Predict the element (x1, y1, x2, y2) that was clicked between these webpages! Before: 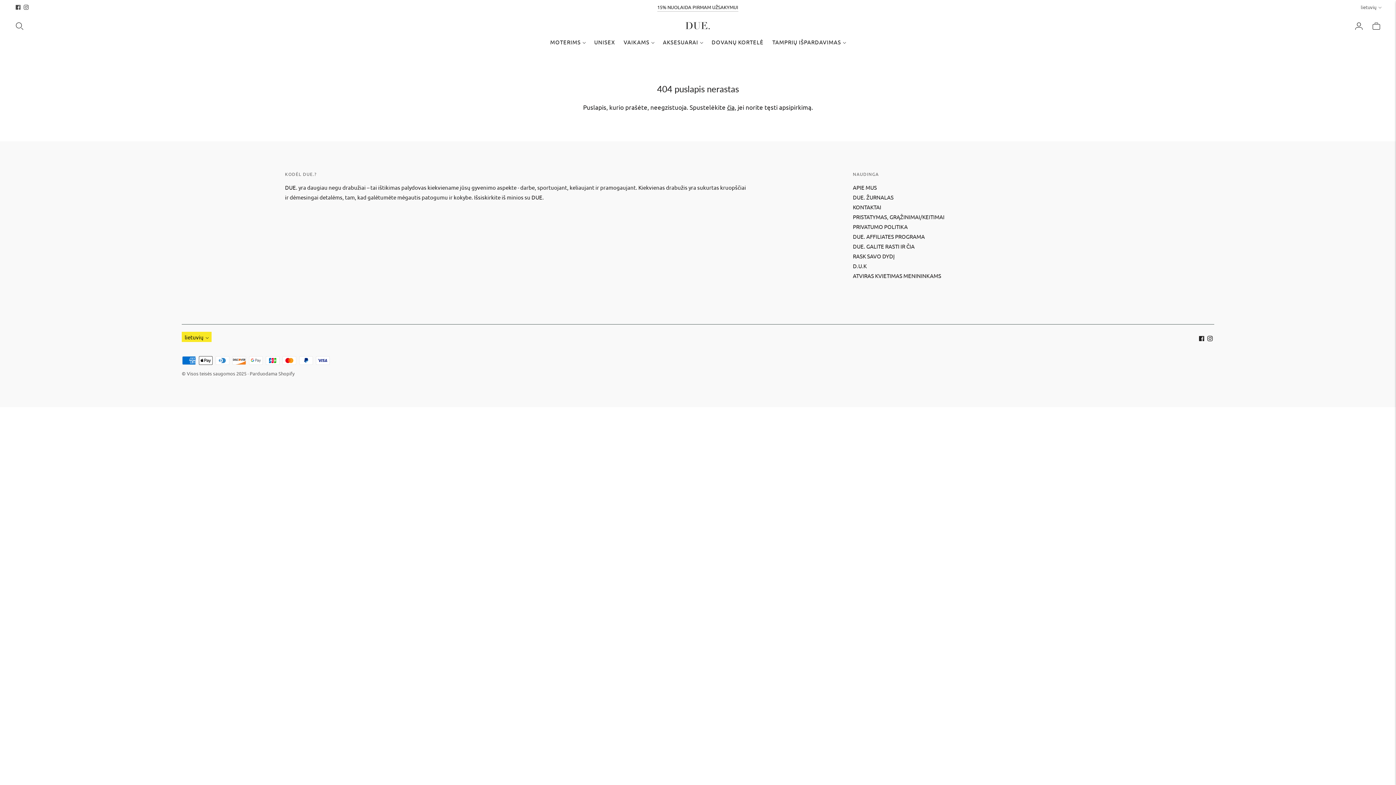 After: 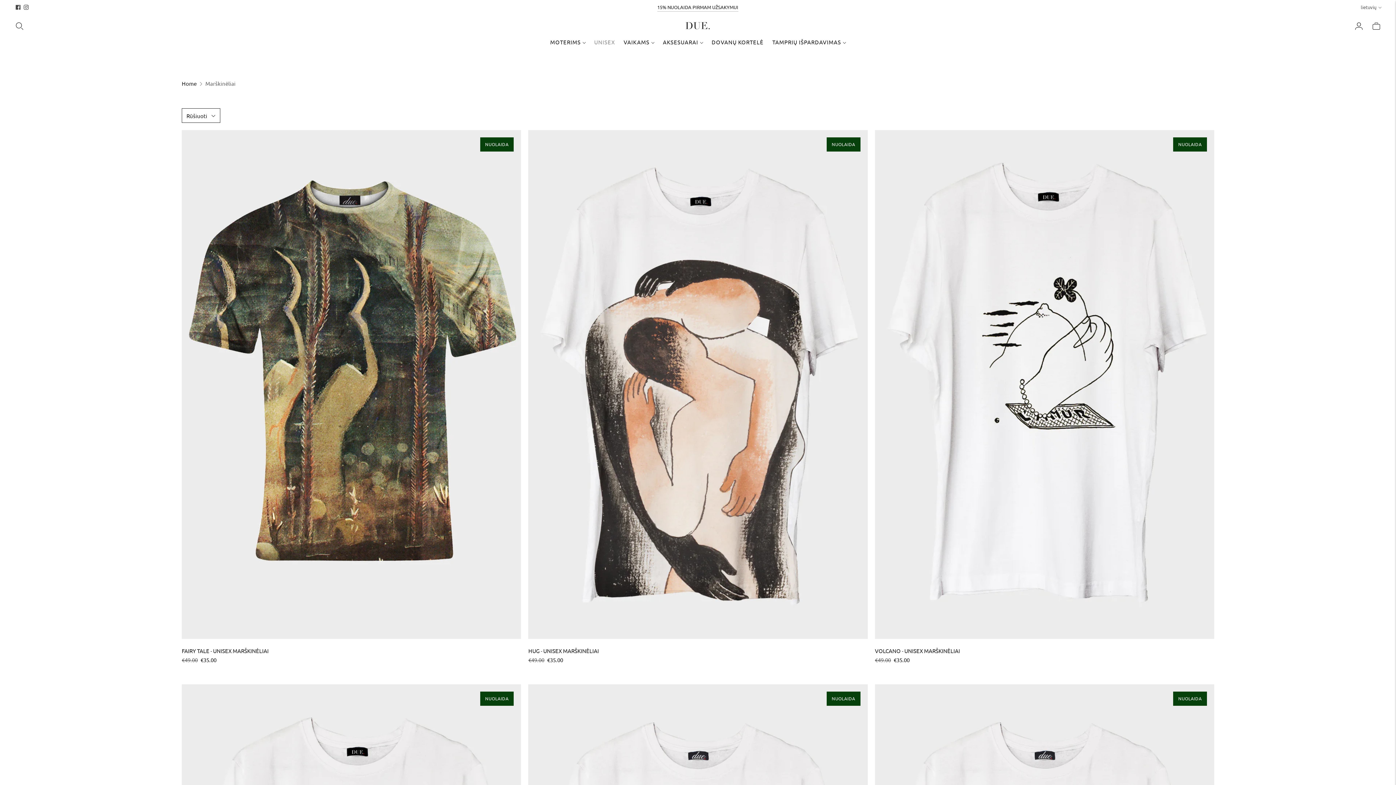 Action: bbox: (594, 34, 615, 50) label: UNISEX